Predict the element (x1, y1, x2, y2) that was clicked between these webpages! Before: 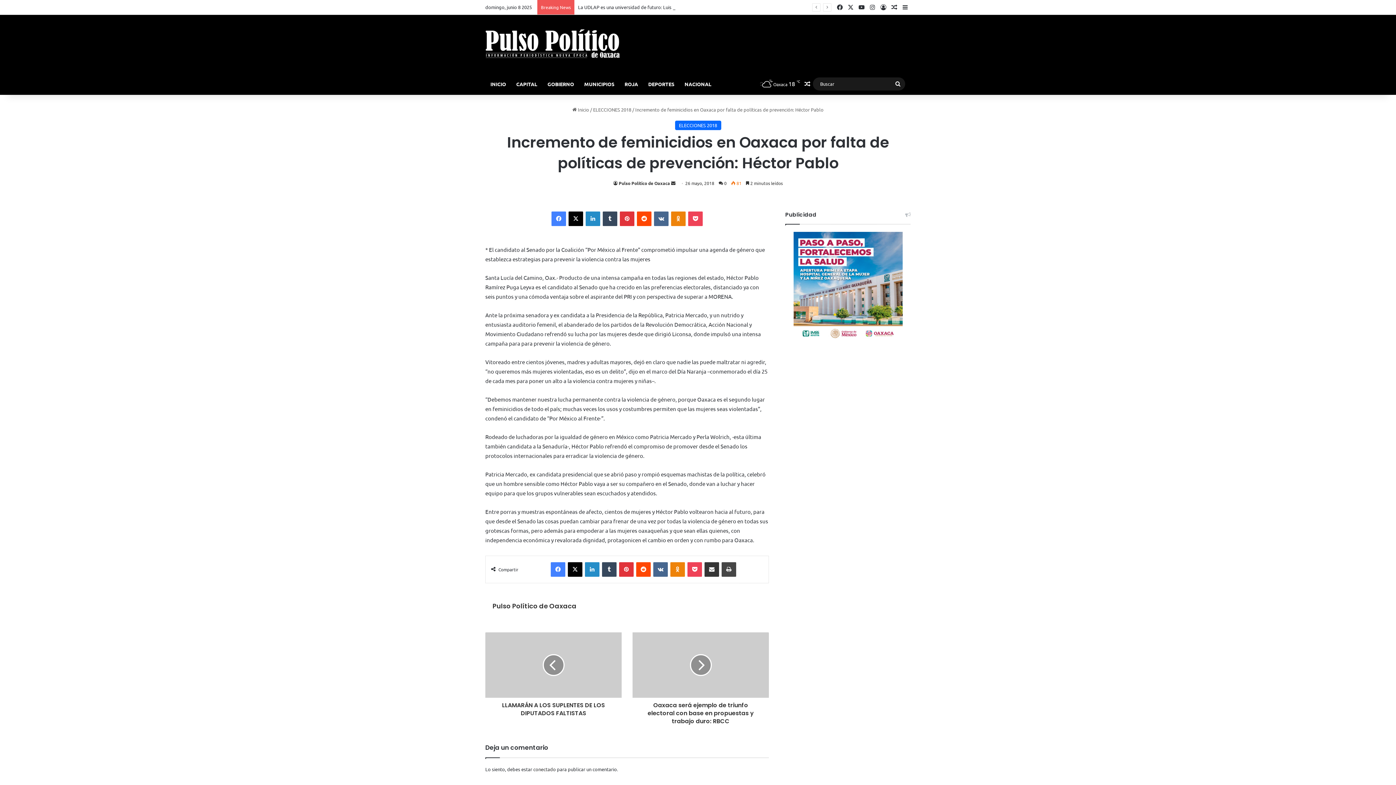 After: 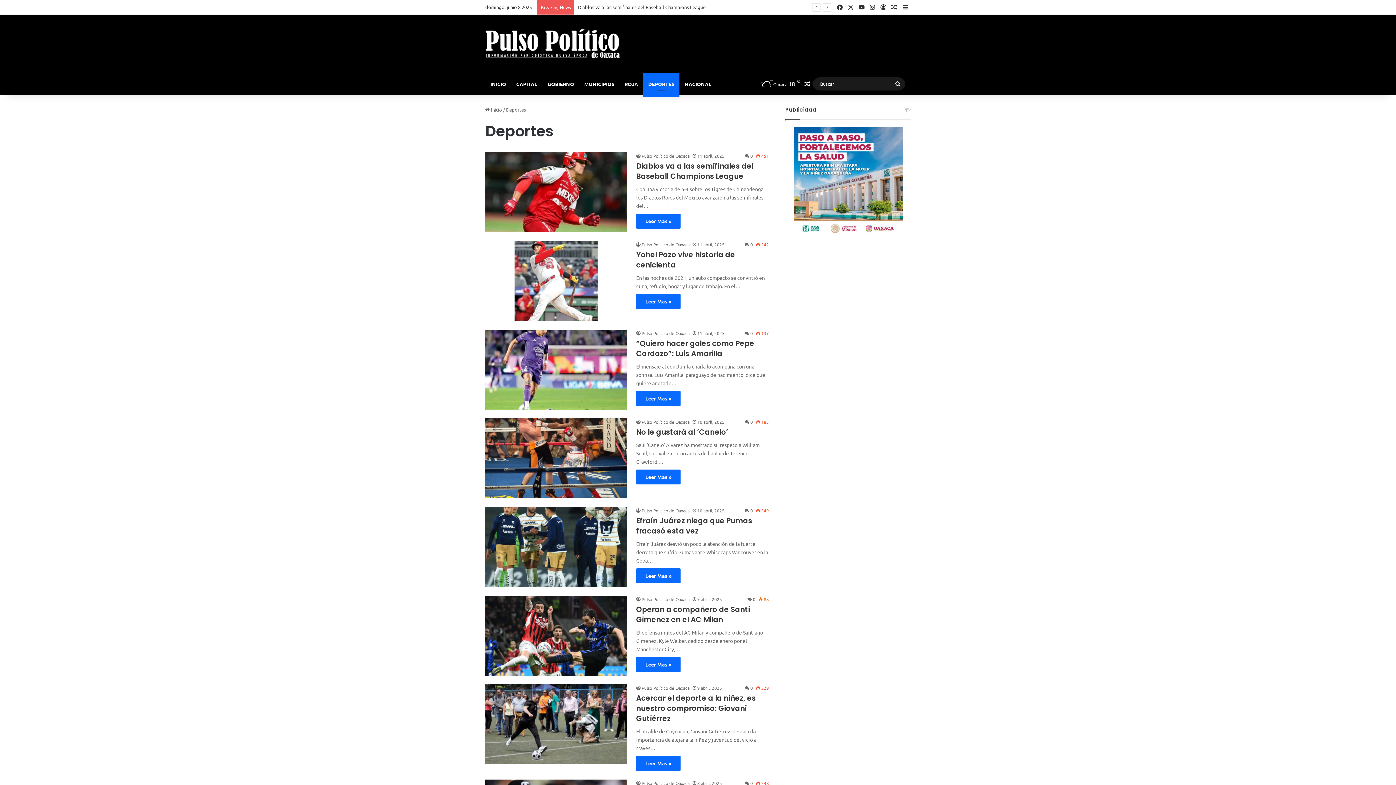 Action: label: DEPORTES bbox: (643, 73, 679, 94)